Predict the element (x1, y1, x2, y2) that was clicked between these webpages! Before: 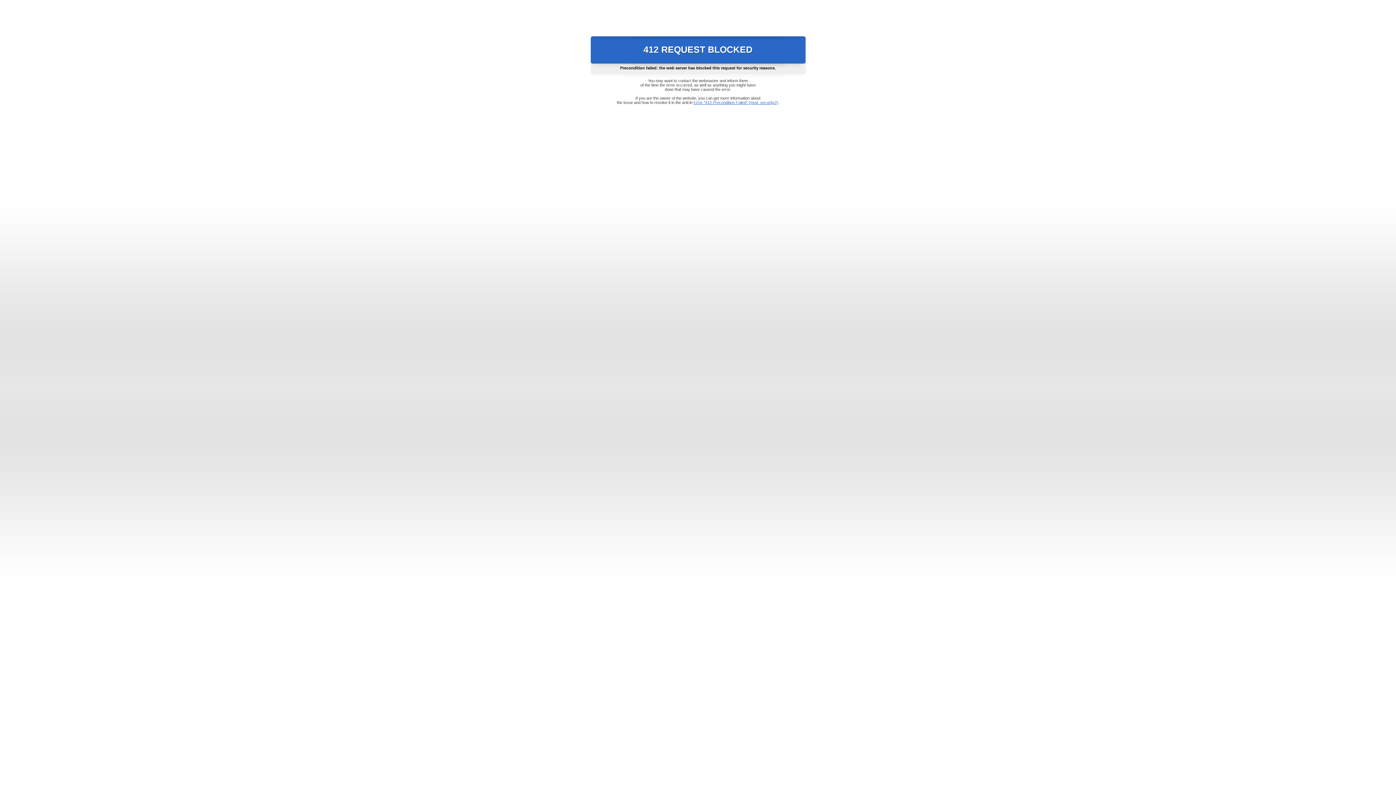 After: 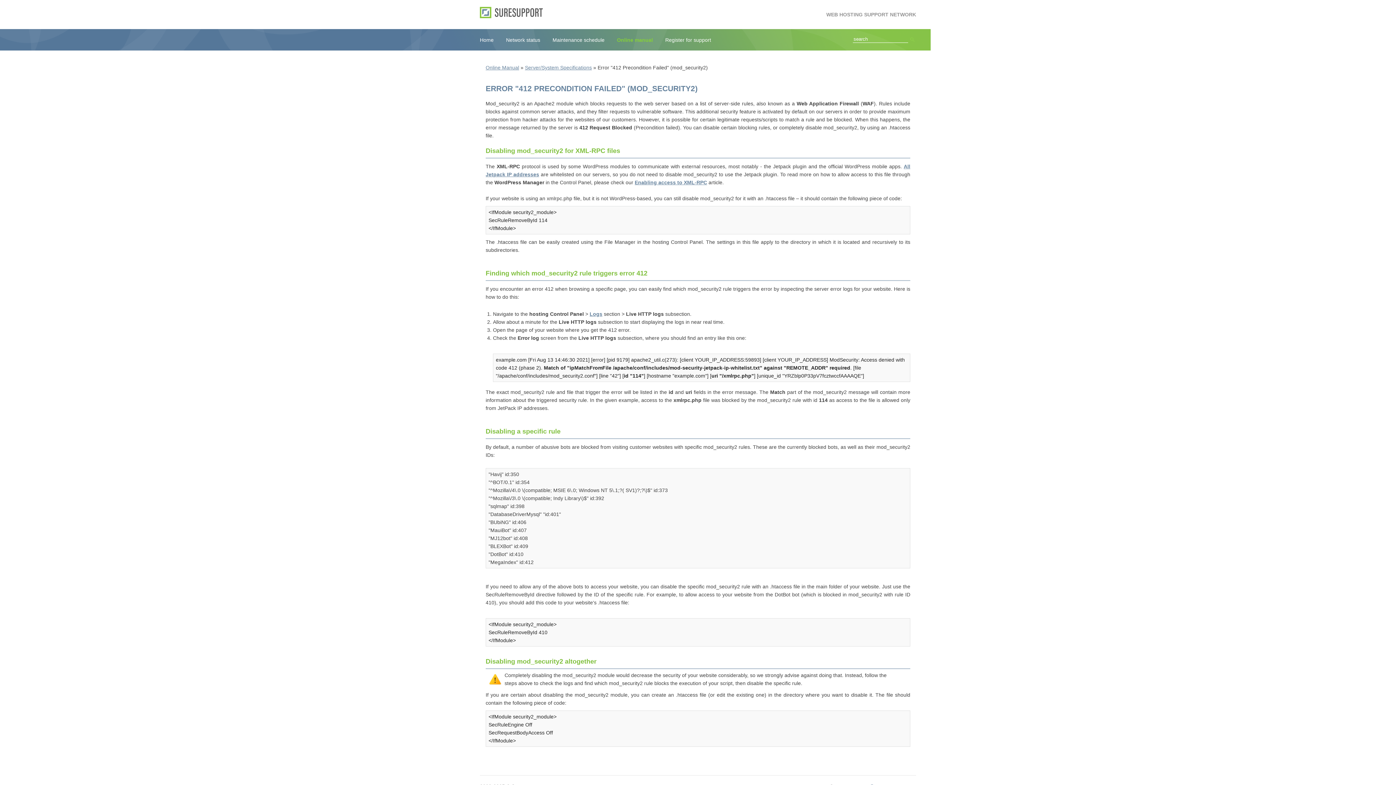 Action: label: Error "412 Precondition Failed" (mod_security2) bbox: (693, 100, 778, 104)